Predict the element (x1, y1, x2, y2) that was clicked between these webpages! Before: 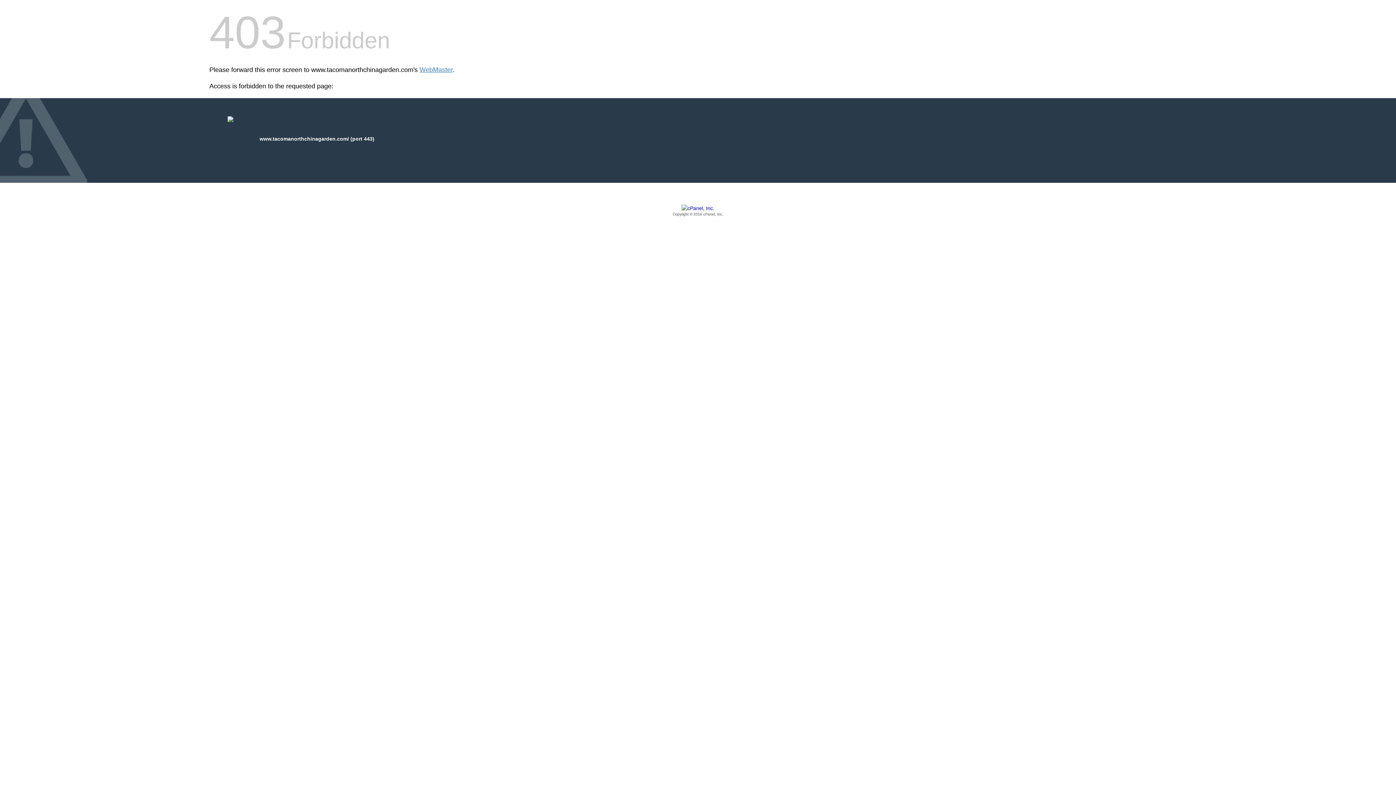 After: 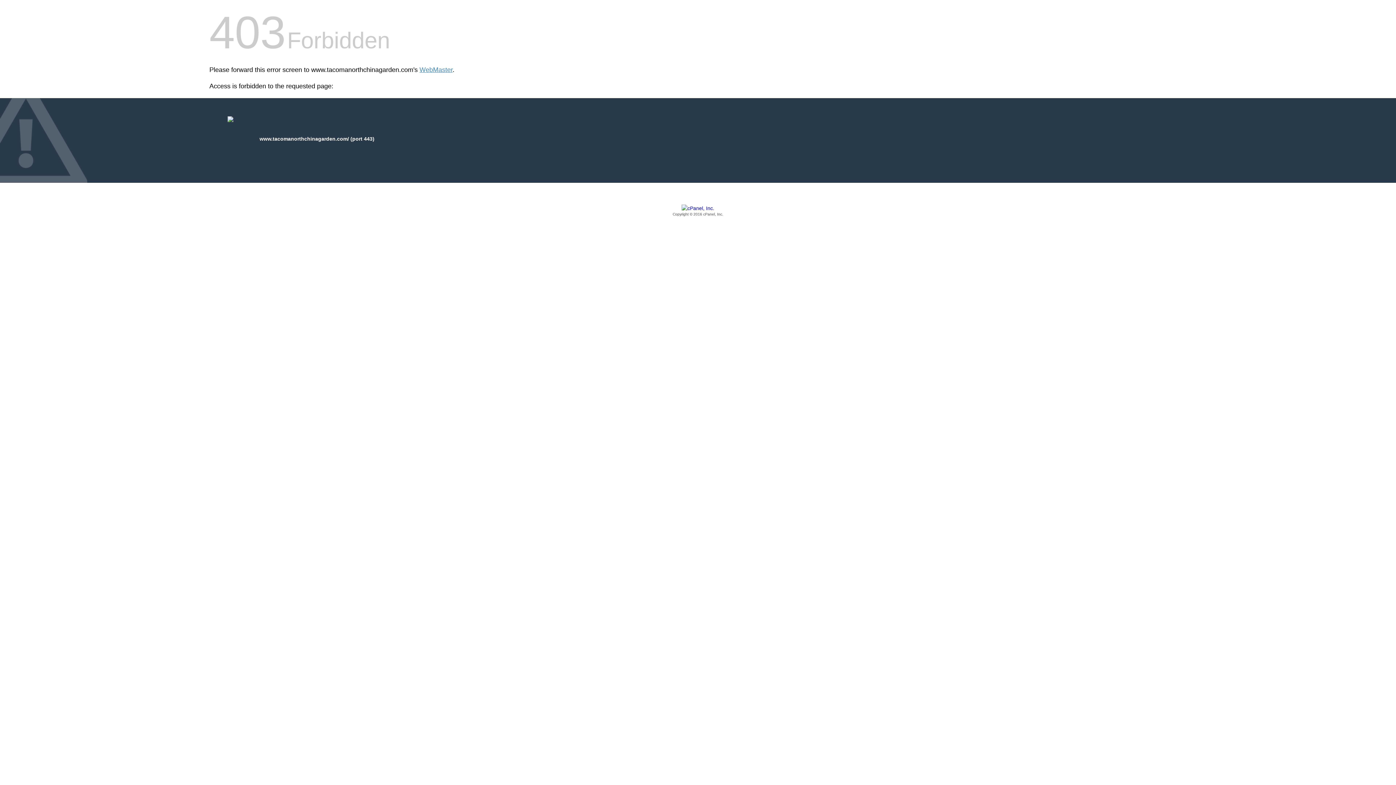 Action: bbox: (209, 205, 1186, 217) label: Copyright © 2016 cPanel, Inc.